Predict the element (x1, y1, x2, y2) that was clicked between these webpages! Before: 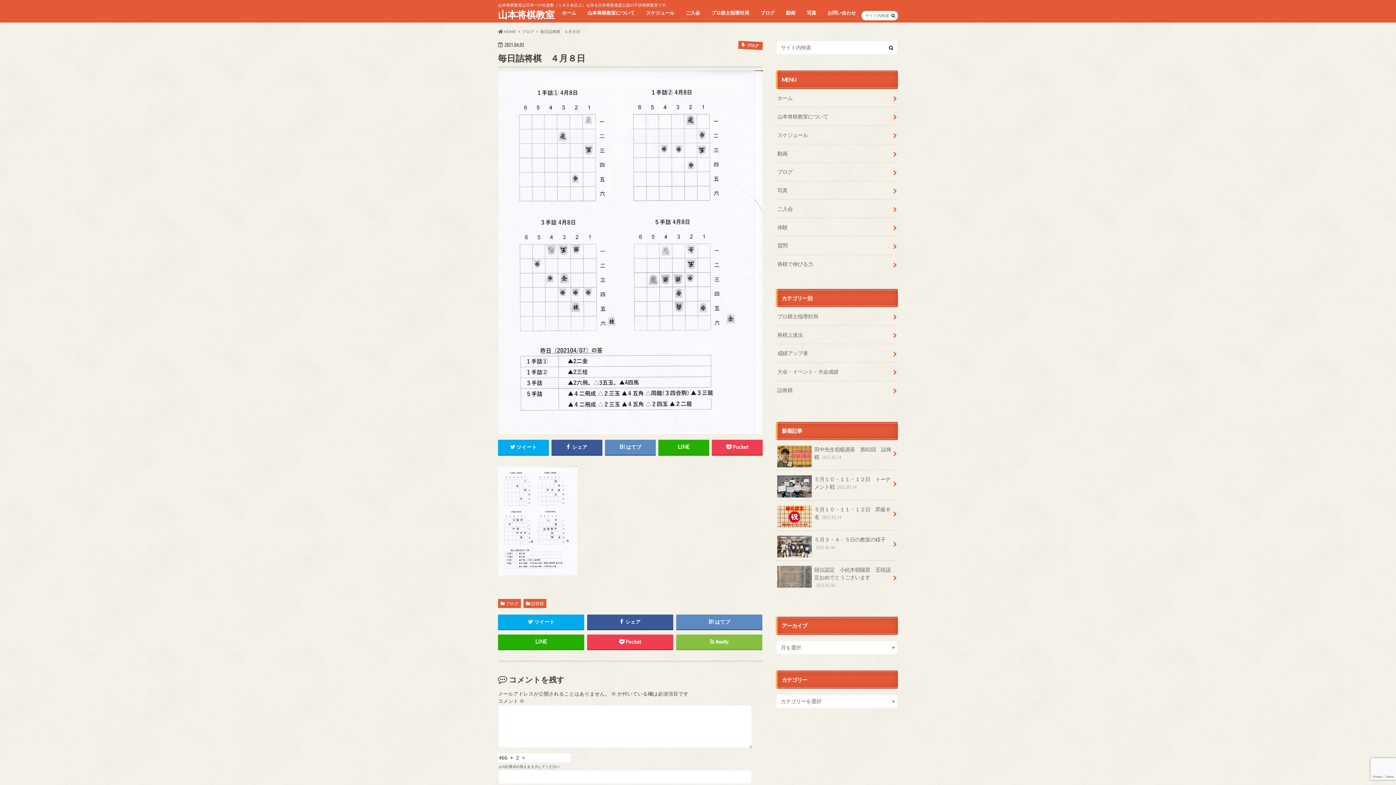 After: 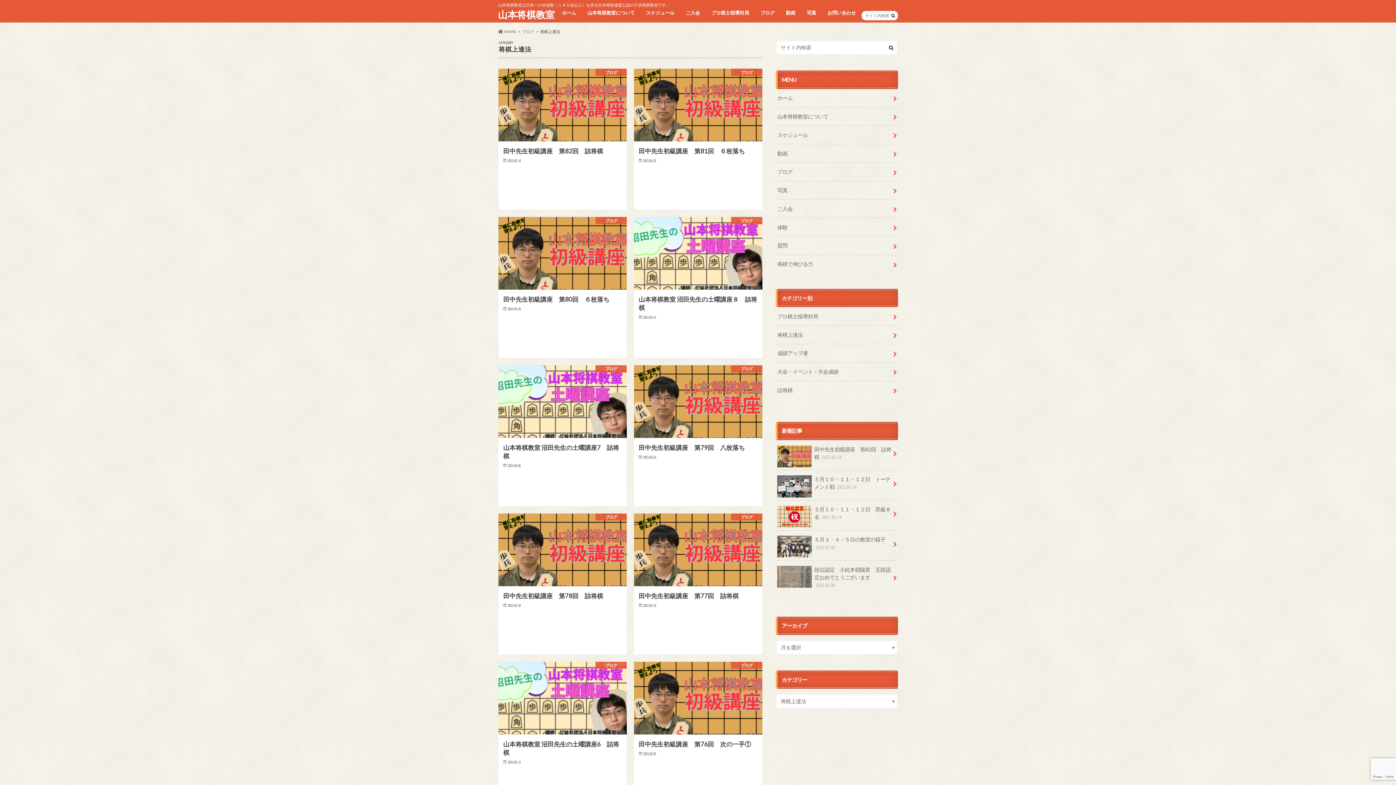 Action: label: 将棋上達法 bbox: (776, 325, 898, 343)